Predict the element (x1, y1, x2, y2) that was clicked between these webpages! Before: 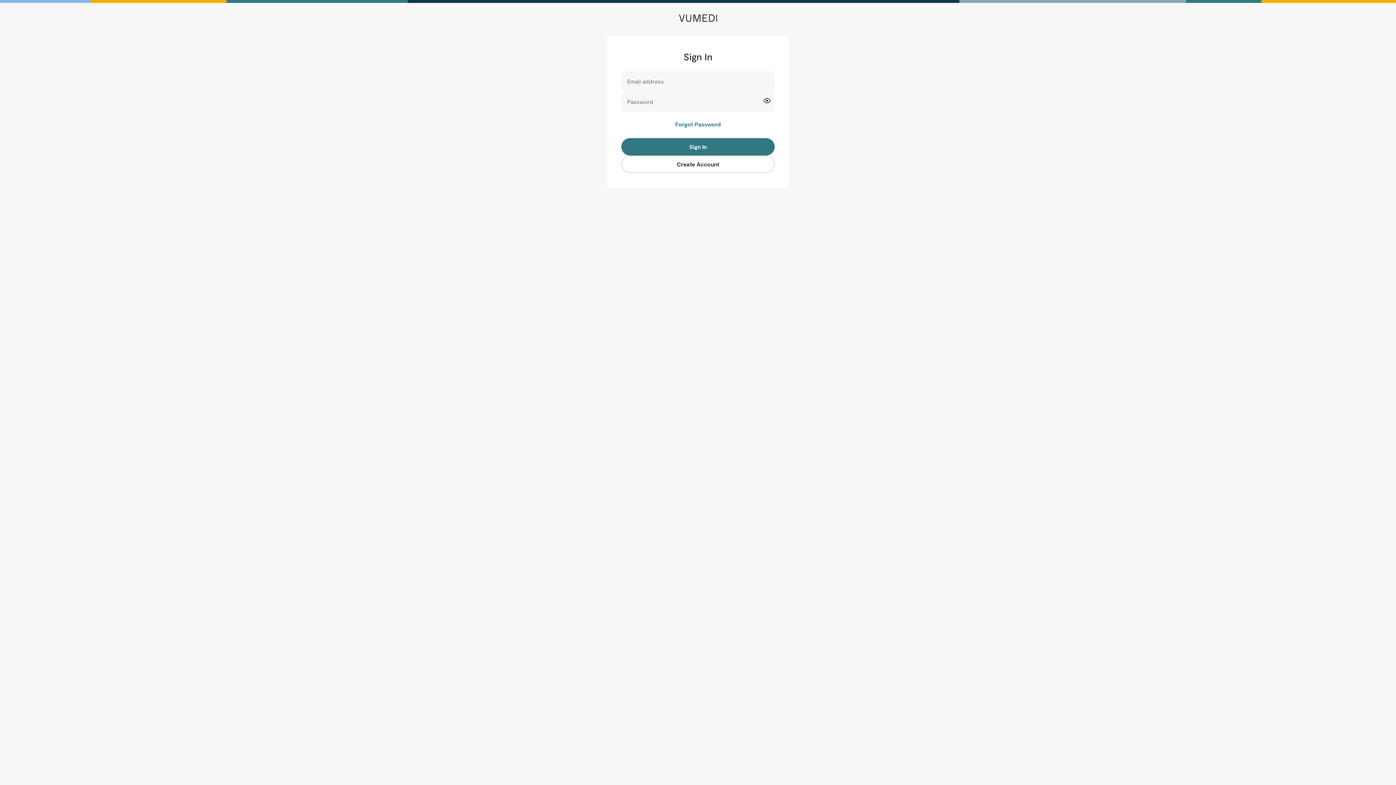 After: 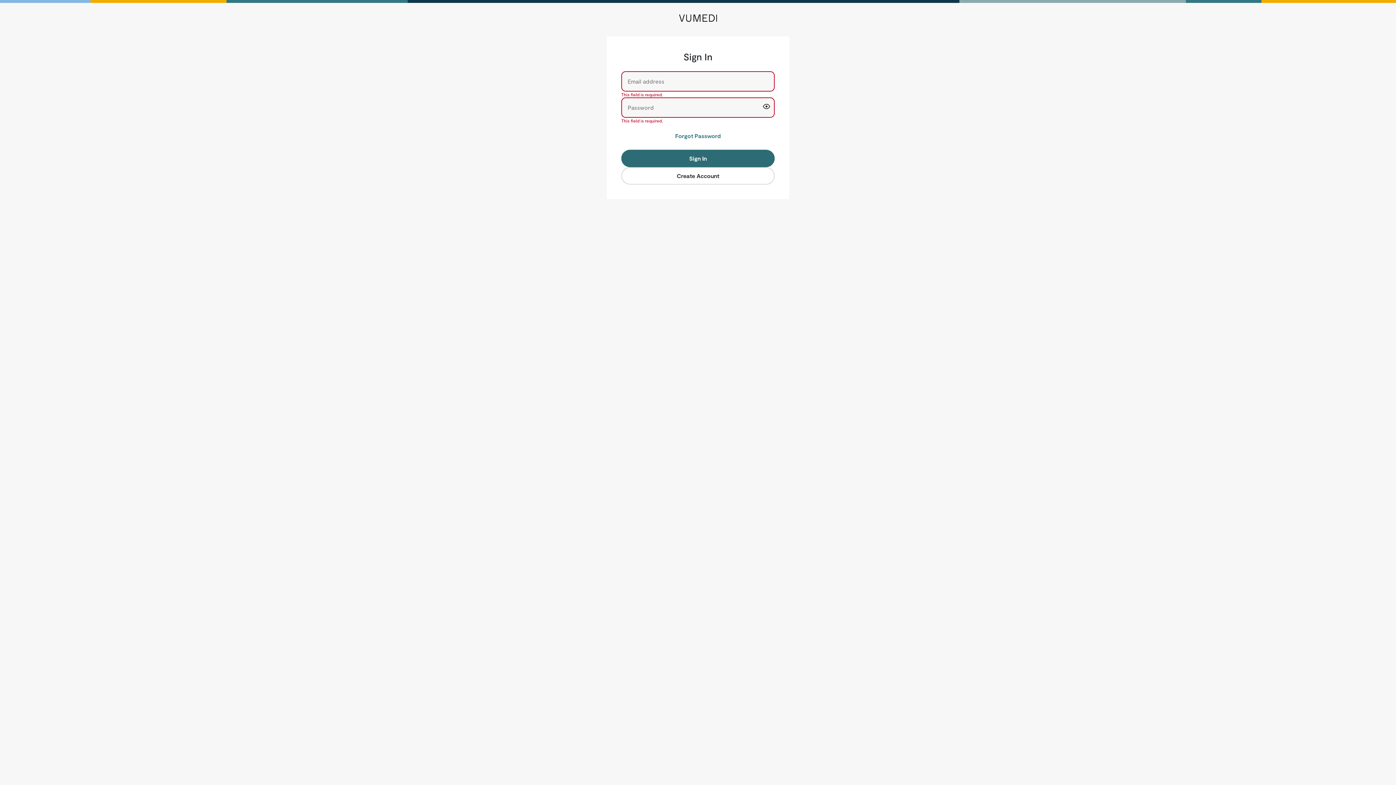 Action: bbox: (621, 138, 774, 155) label: Sign In